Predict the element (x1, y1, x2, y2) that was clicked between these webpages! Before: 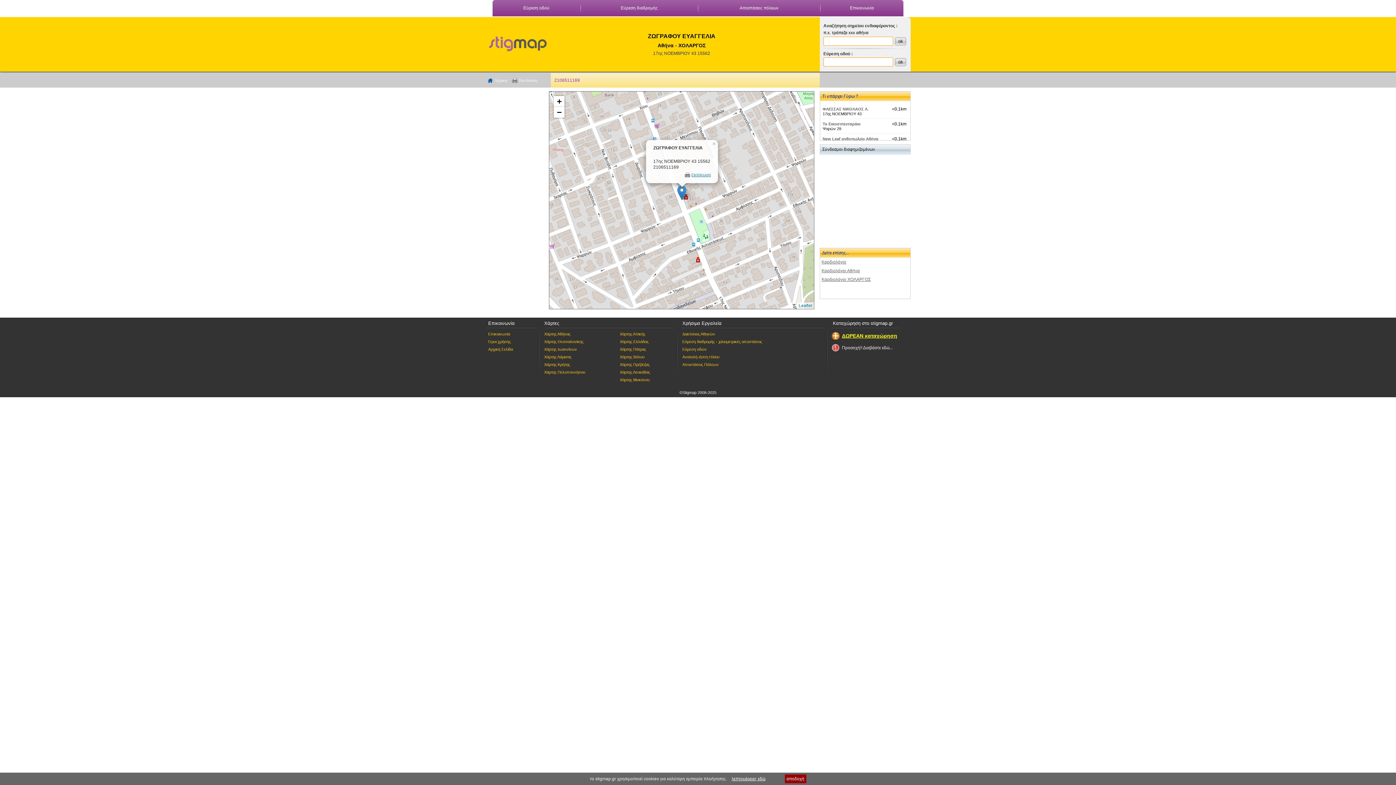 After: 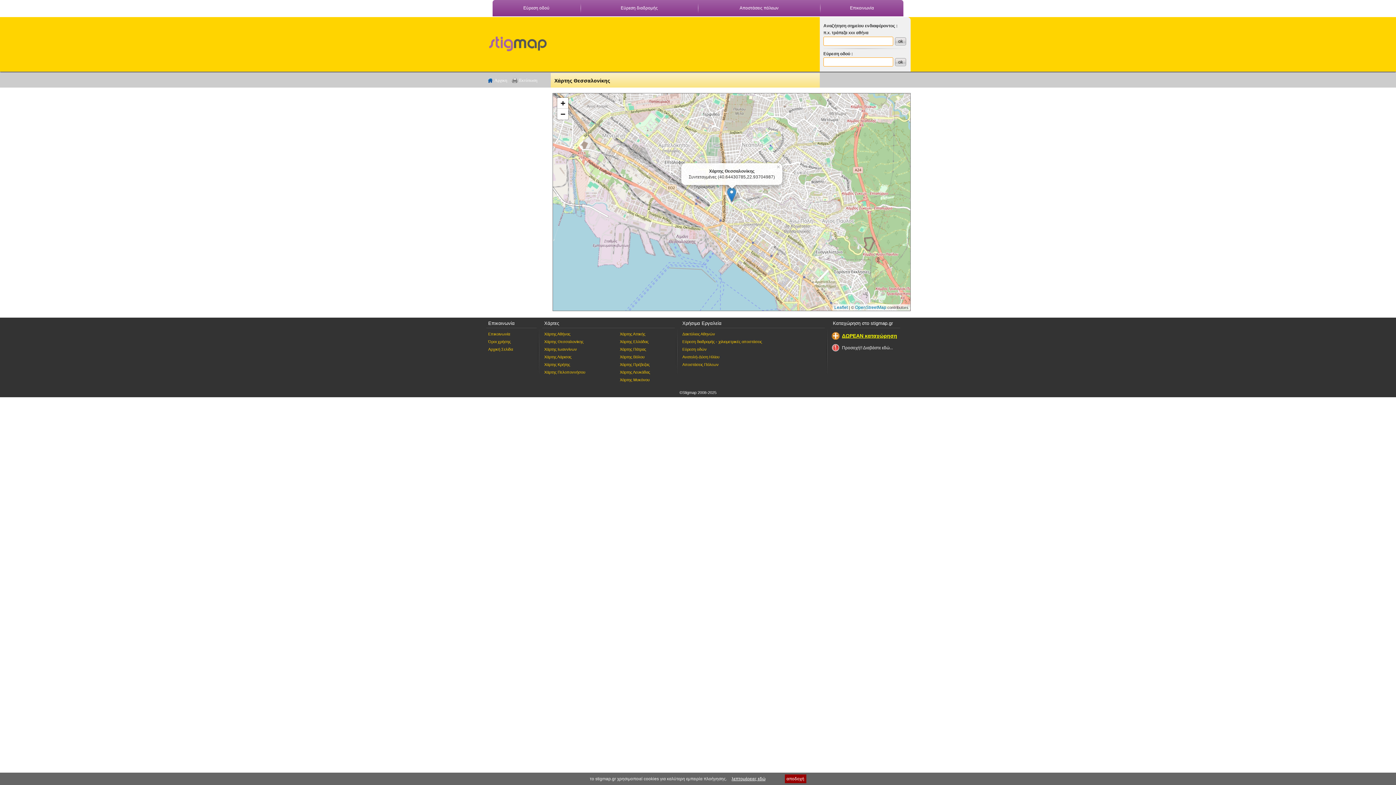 Action: label: Χάρτης Θεσσαλονίκης bbox: (542, 339, 618, 344)